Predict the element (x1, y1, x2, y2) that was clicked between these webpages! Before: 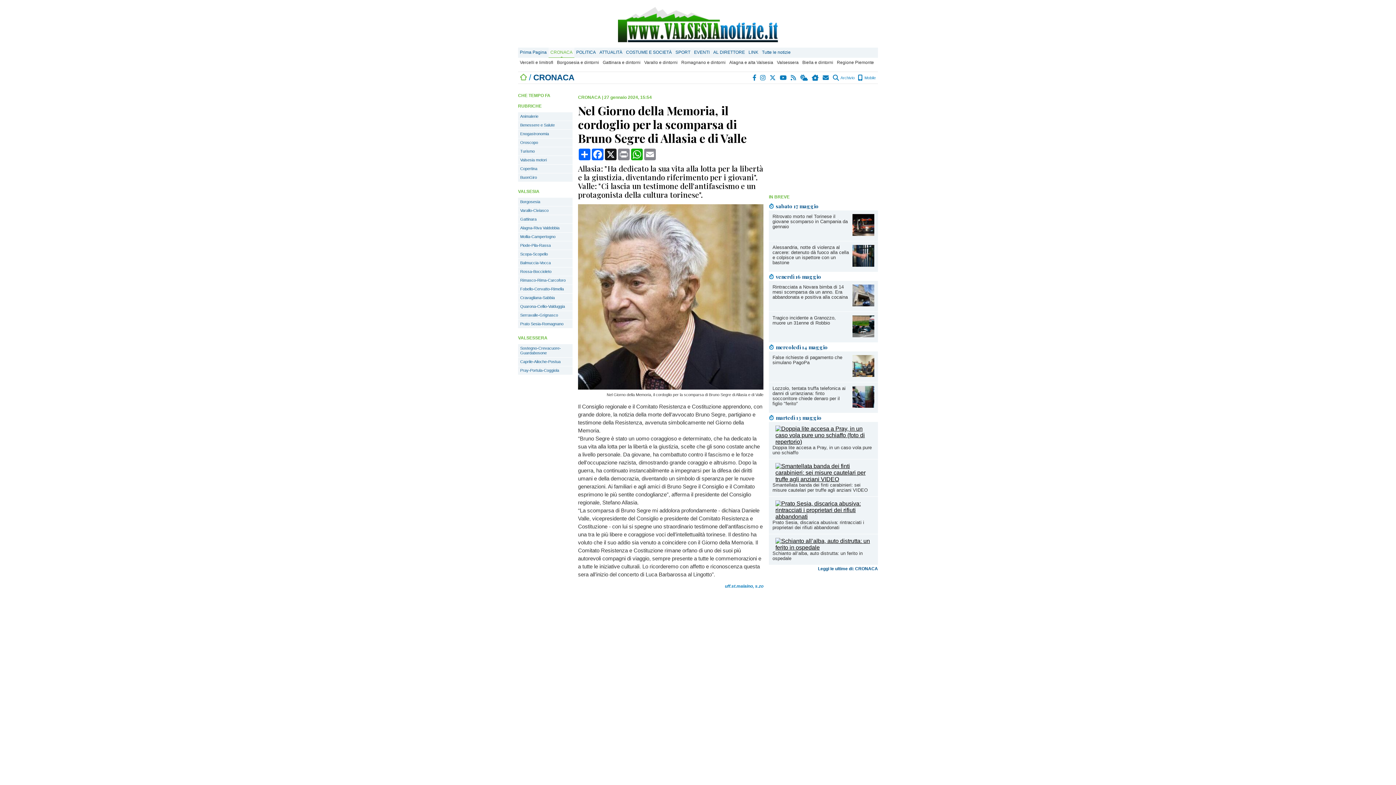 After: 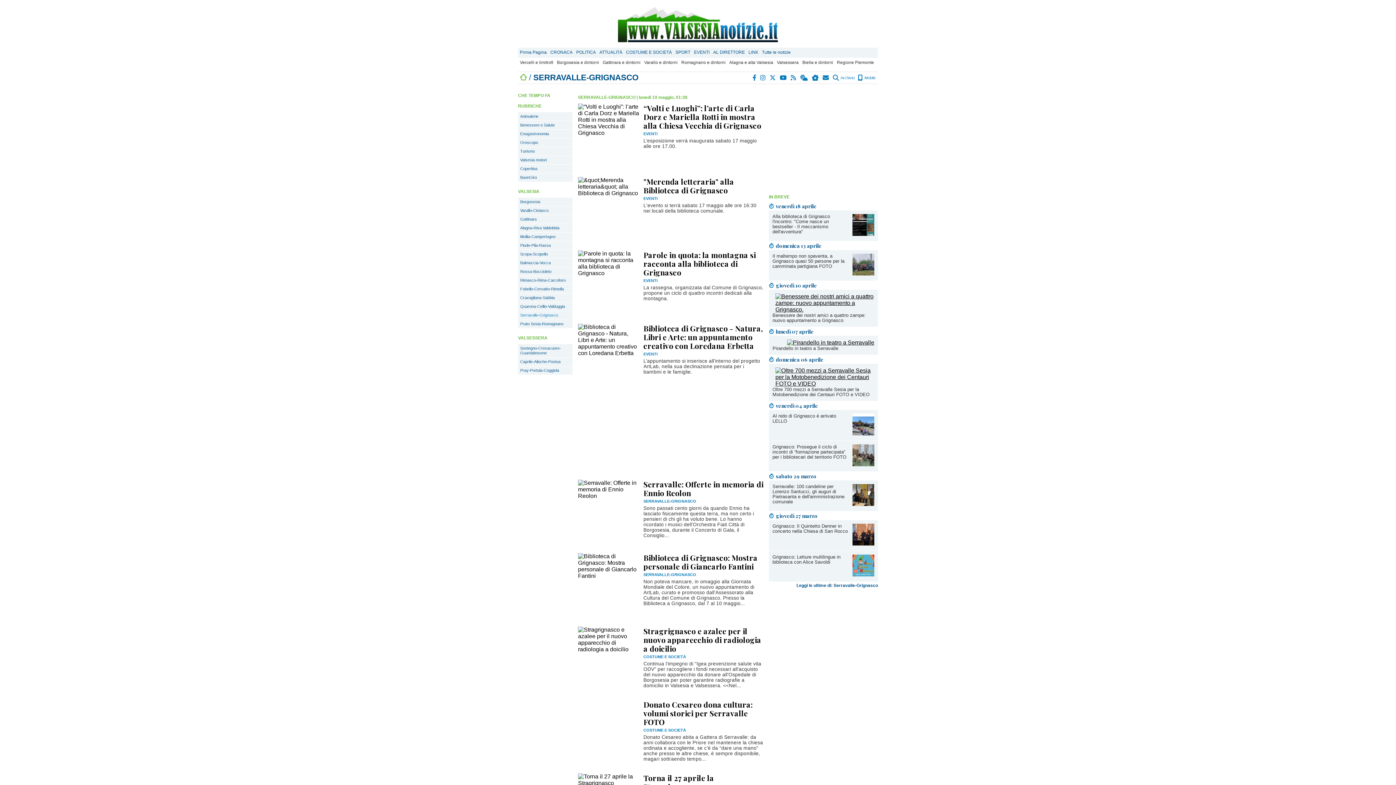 Action: label: Serravalle-Grignasco bbox: (518, 311, 572, 319)